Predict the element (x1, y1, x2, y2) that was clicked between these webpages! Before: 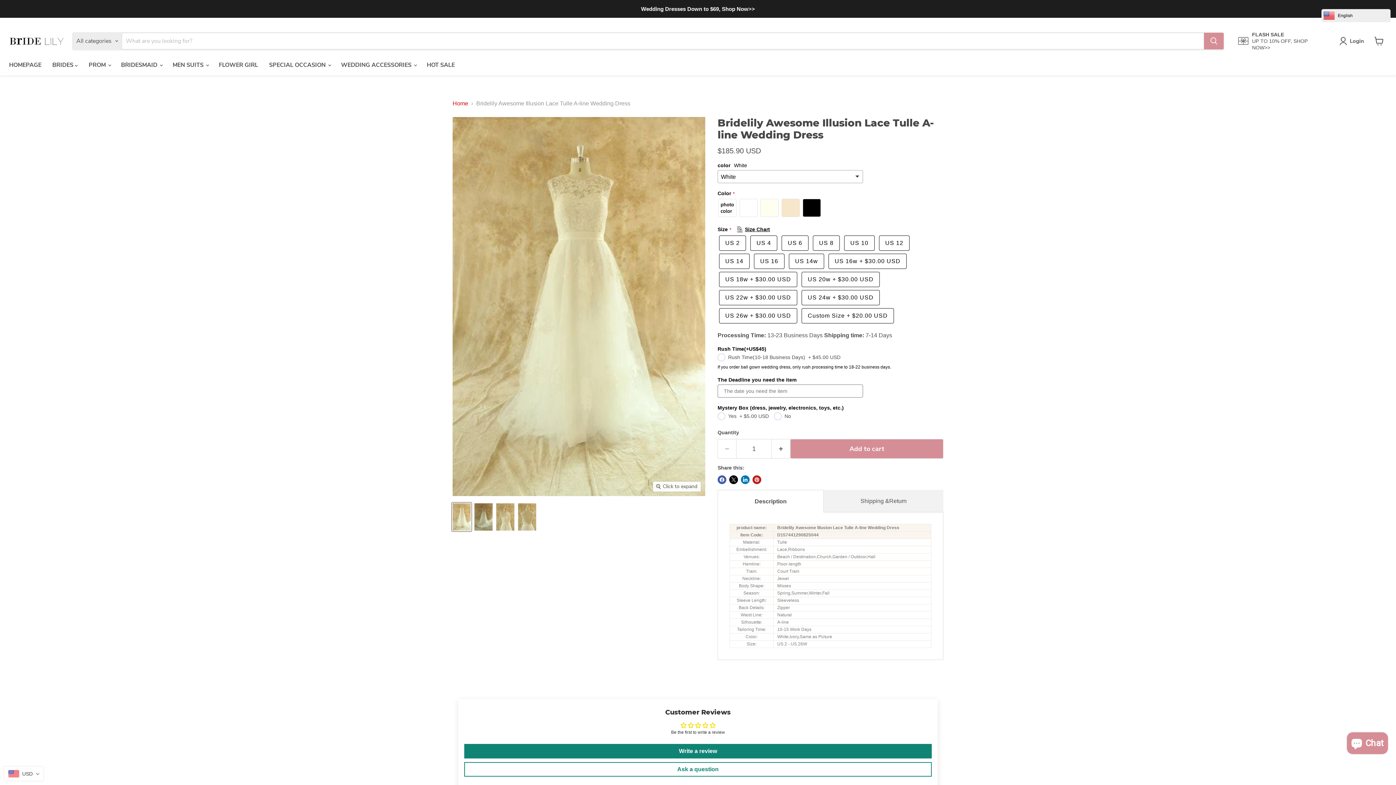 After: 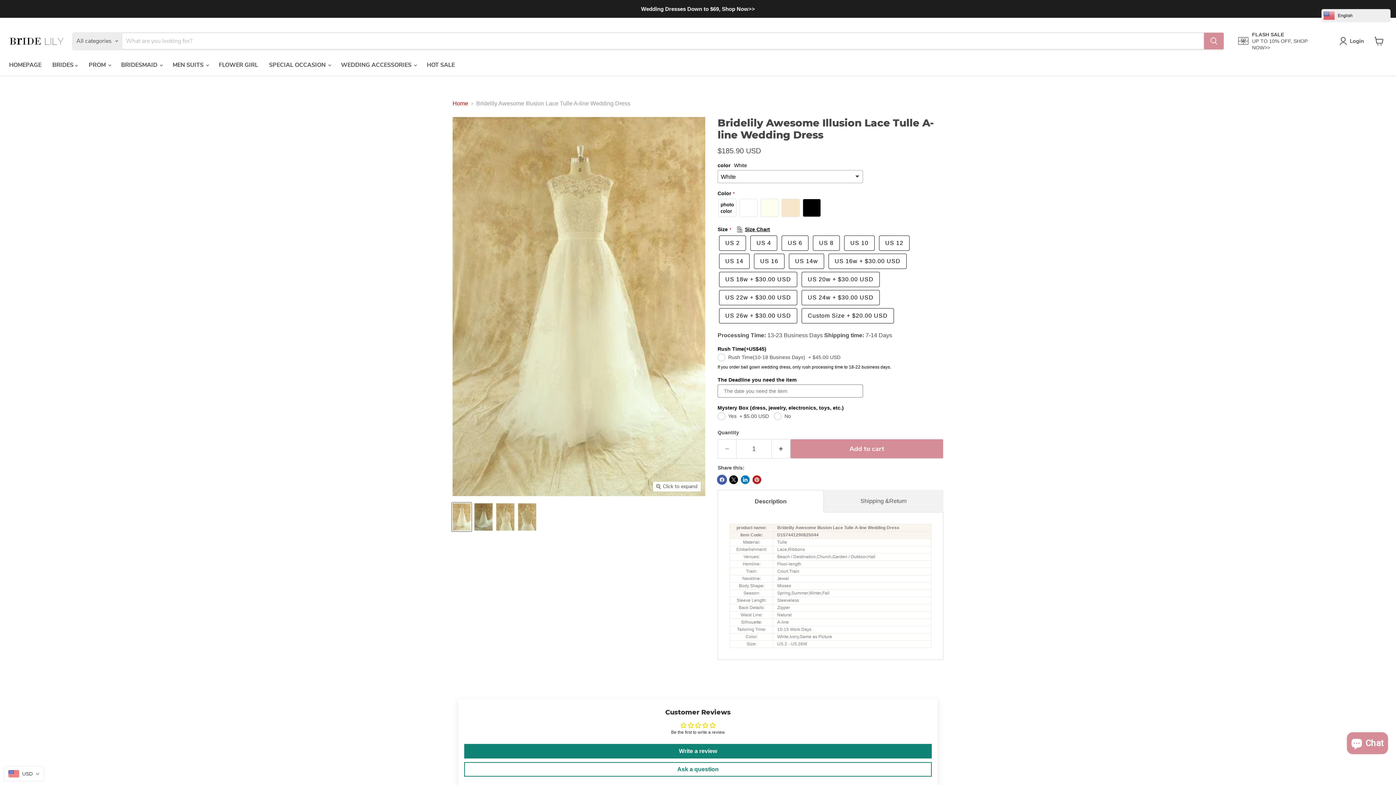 Action: label: Share on Facebook bbox: (717, 475, 726, 484)